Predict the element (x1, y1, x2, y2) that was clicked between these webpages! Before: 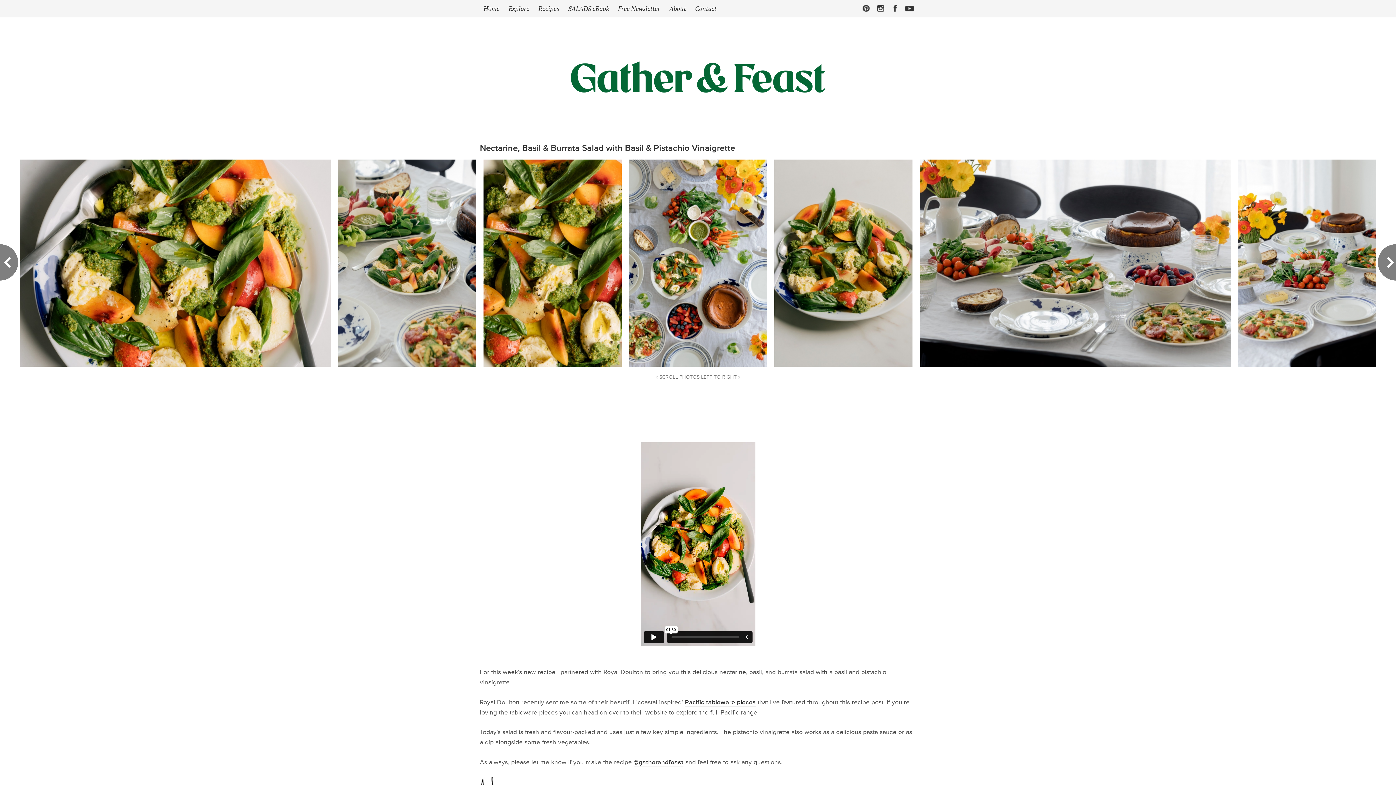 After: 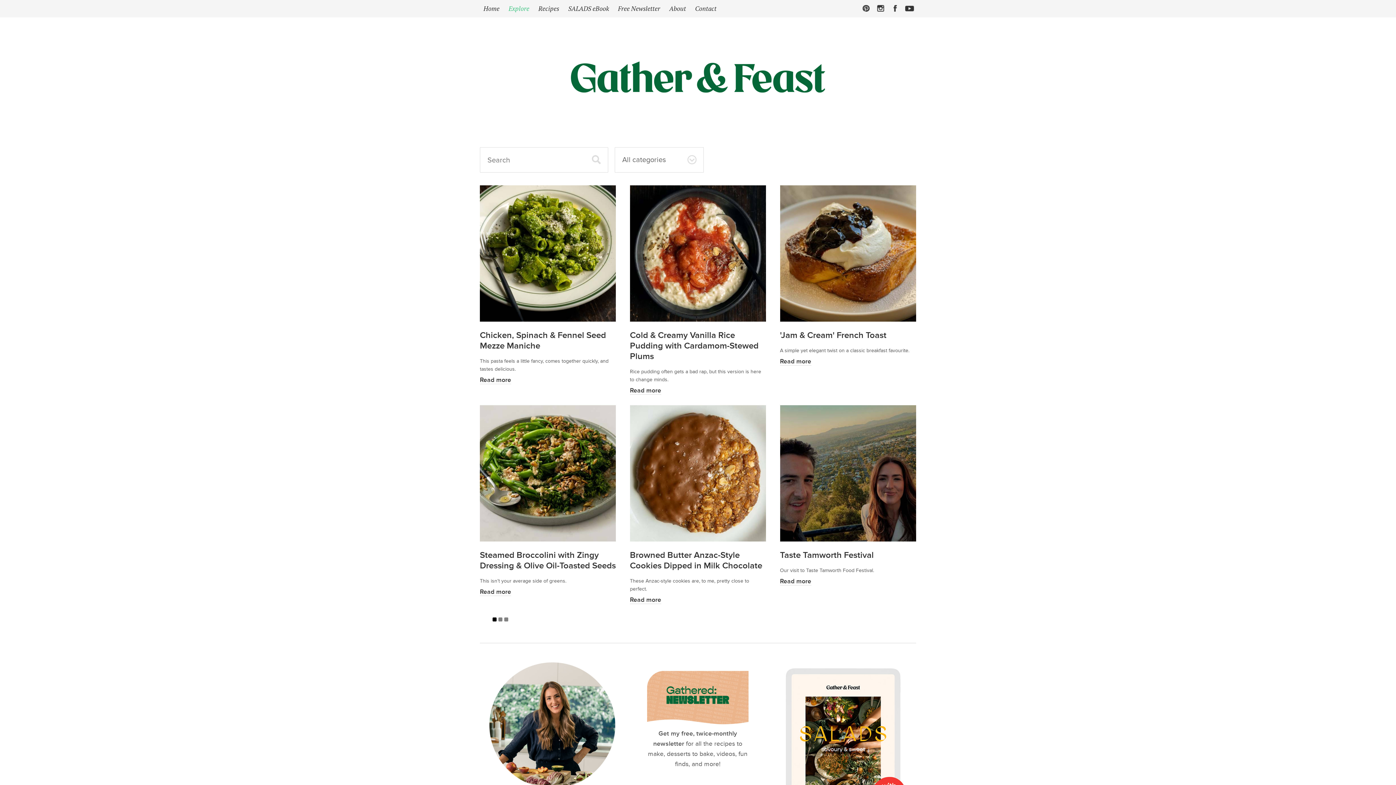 Action: label: Explore bbox: (505, 1, 533, 15)